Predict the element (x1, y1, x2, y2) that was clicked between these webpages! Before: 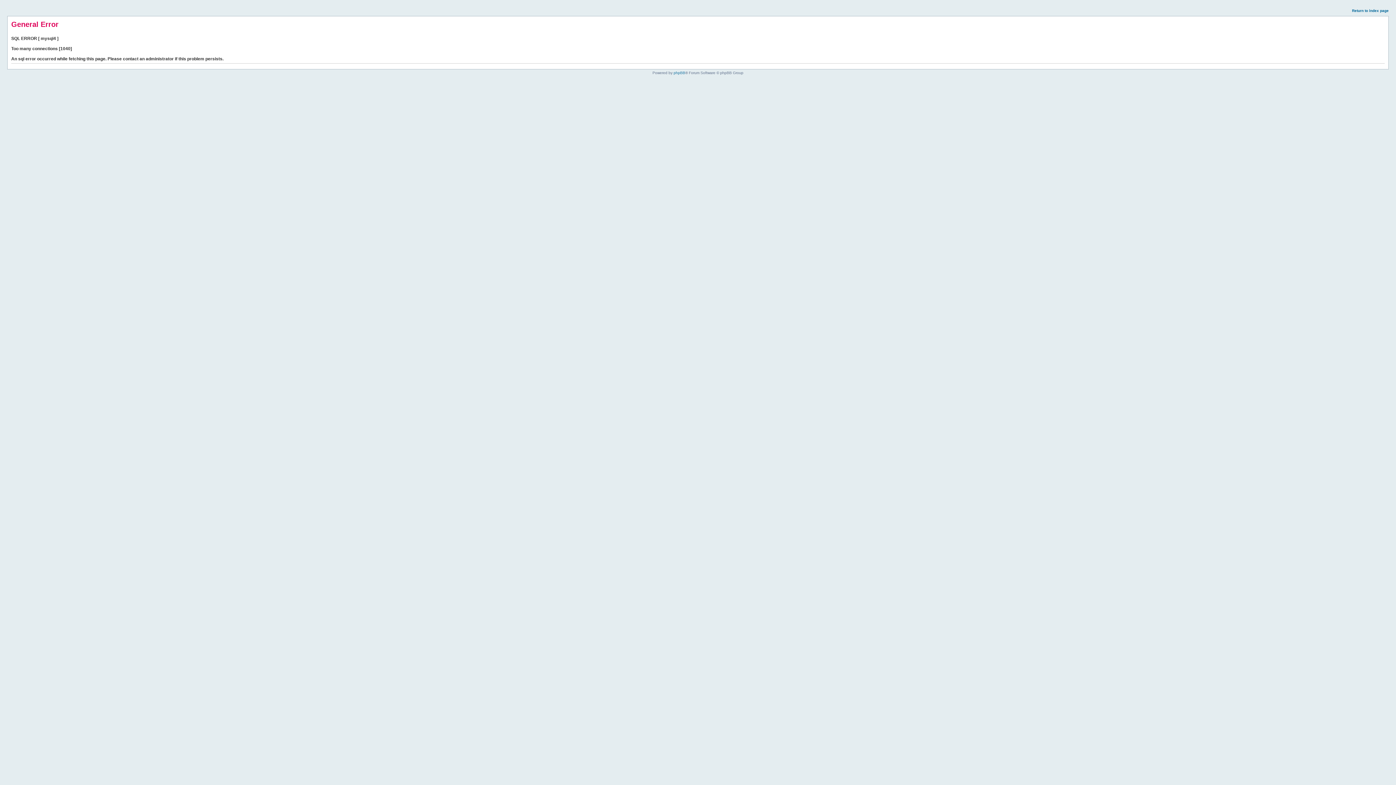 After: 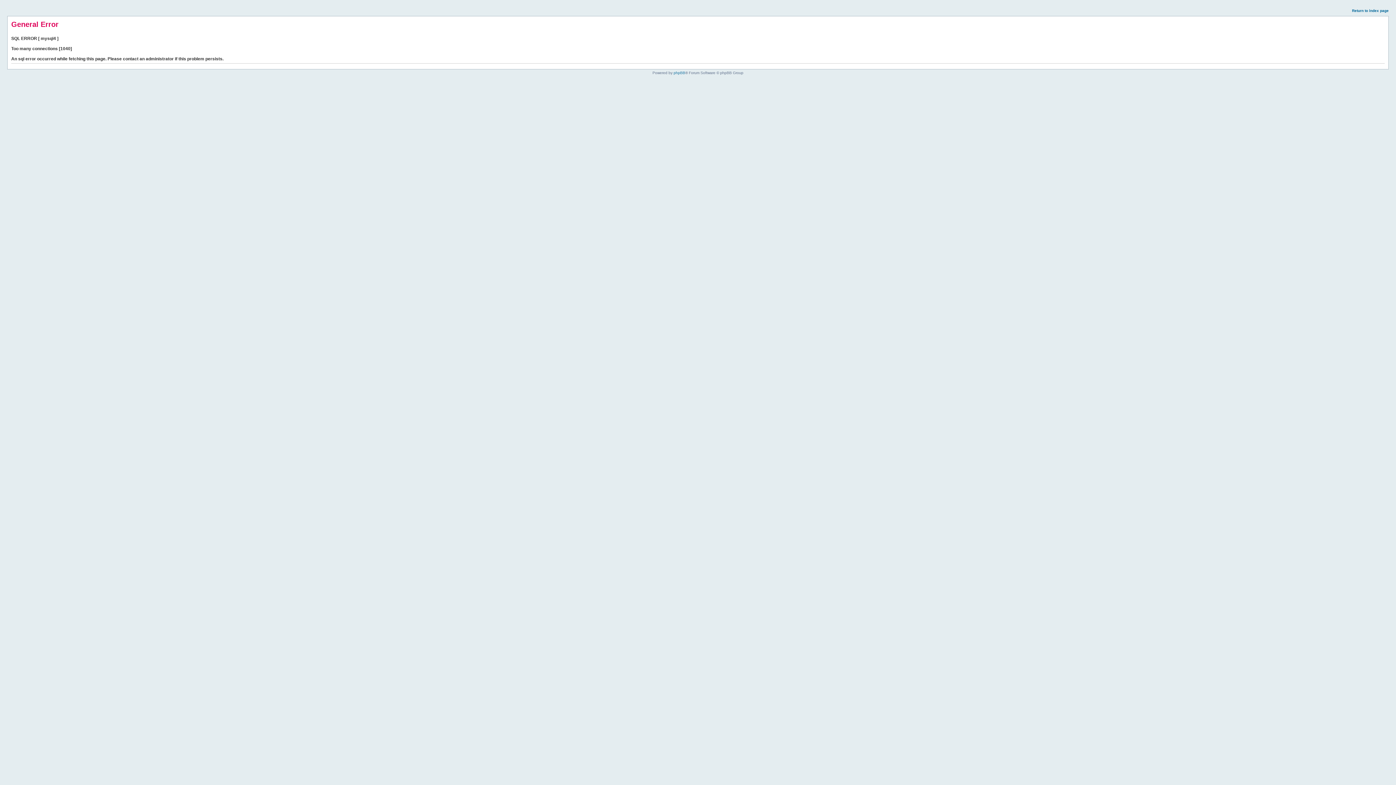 Action: label: Return to index page bbox: (1352, 8, 1389, 12)